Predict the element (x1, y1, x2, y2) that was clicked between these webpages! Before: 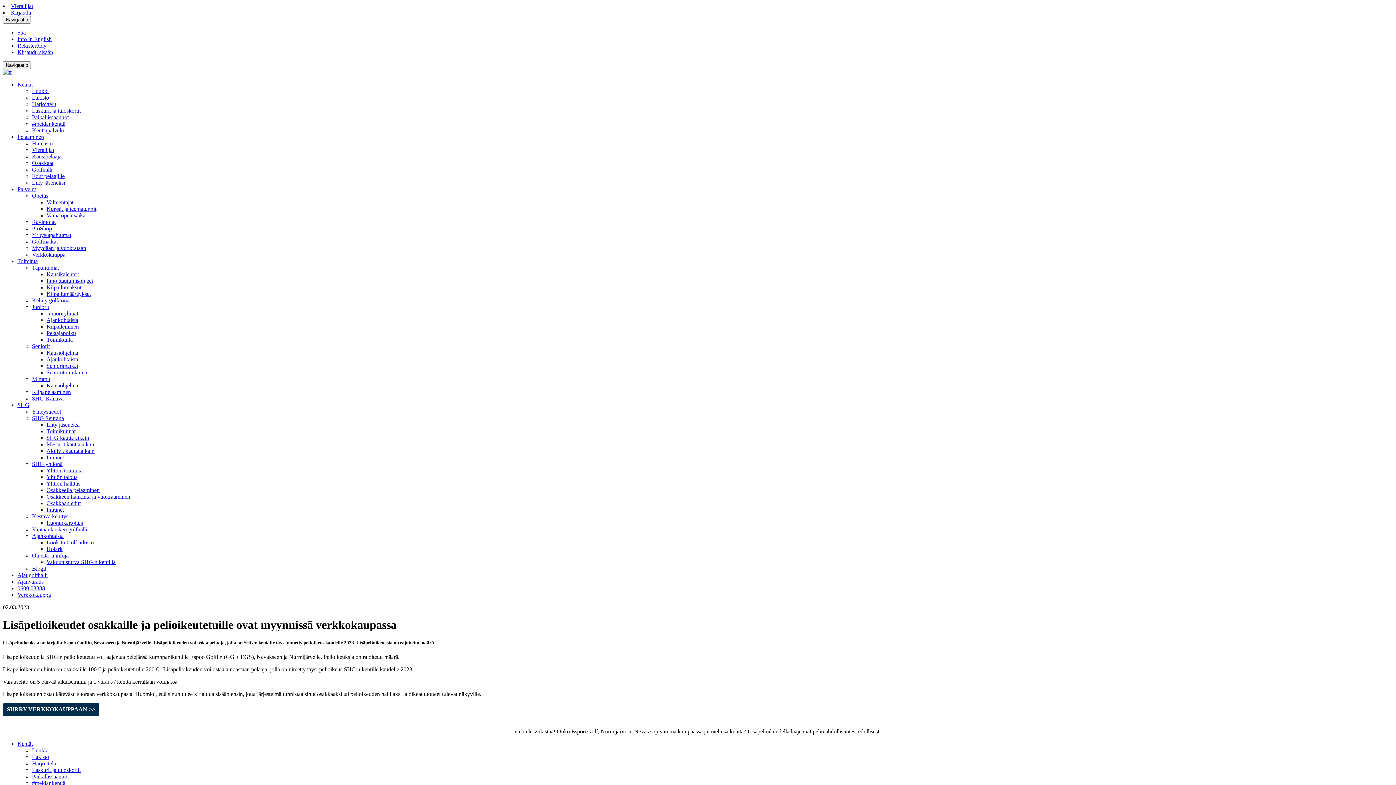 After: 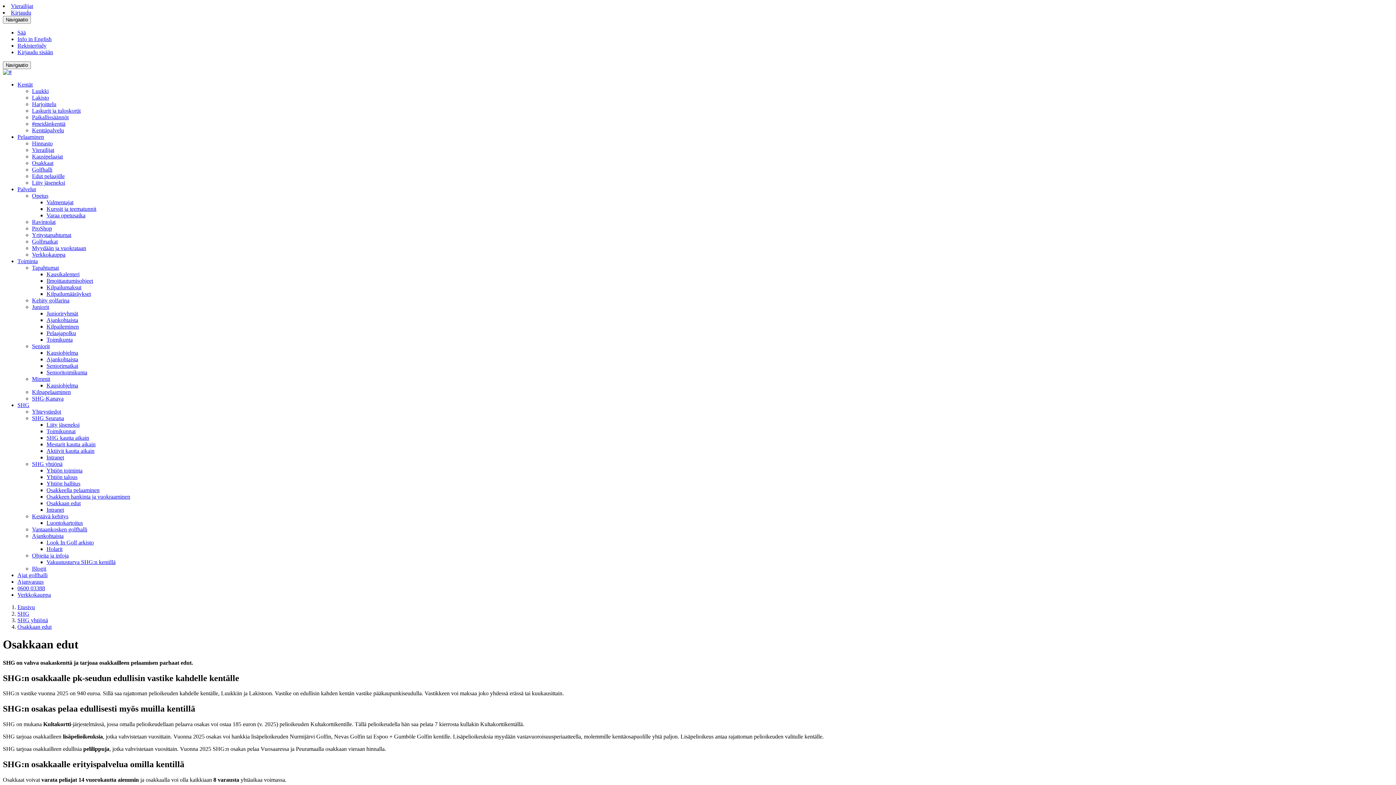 Action: label: Osakkaan edut bbox: (46, 500, 80, 506)